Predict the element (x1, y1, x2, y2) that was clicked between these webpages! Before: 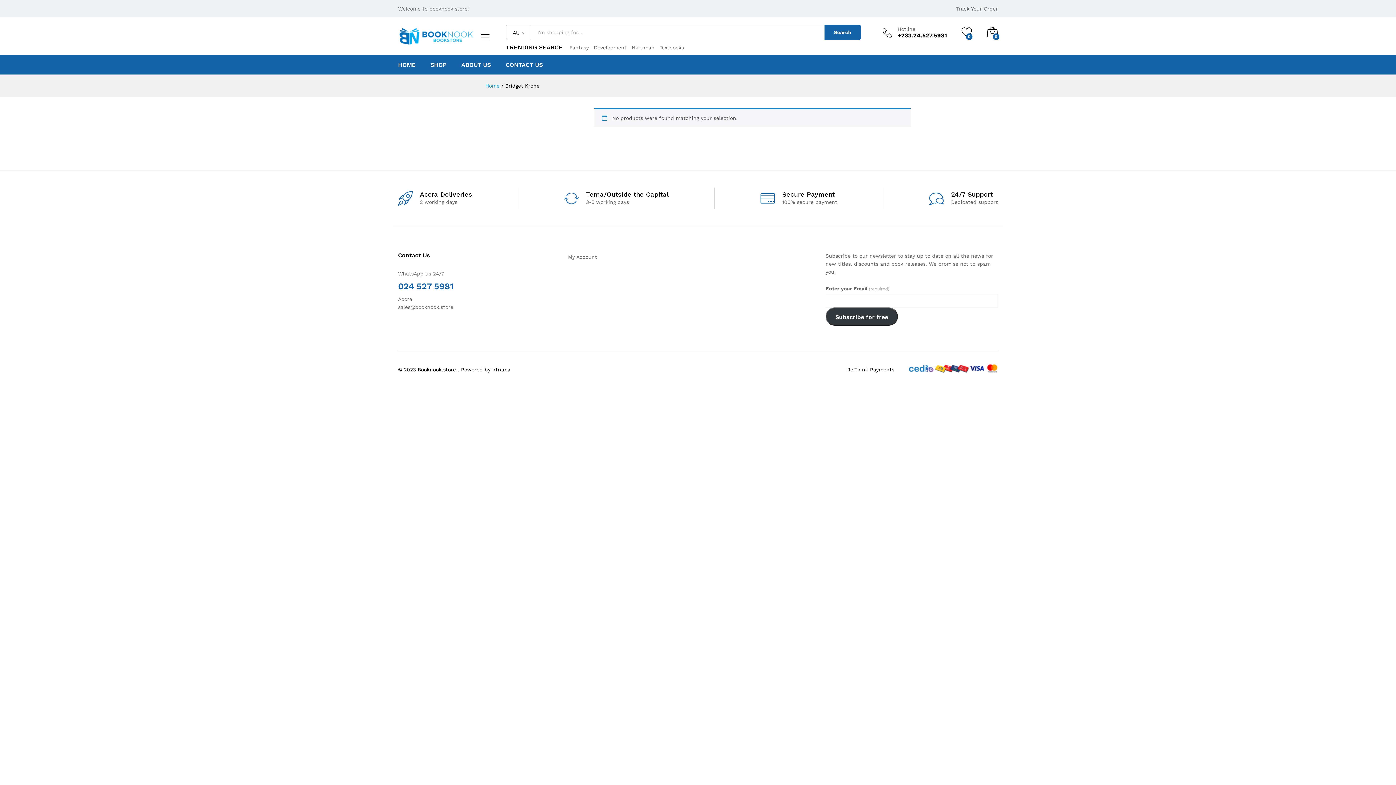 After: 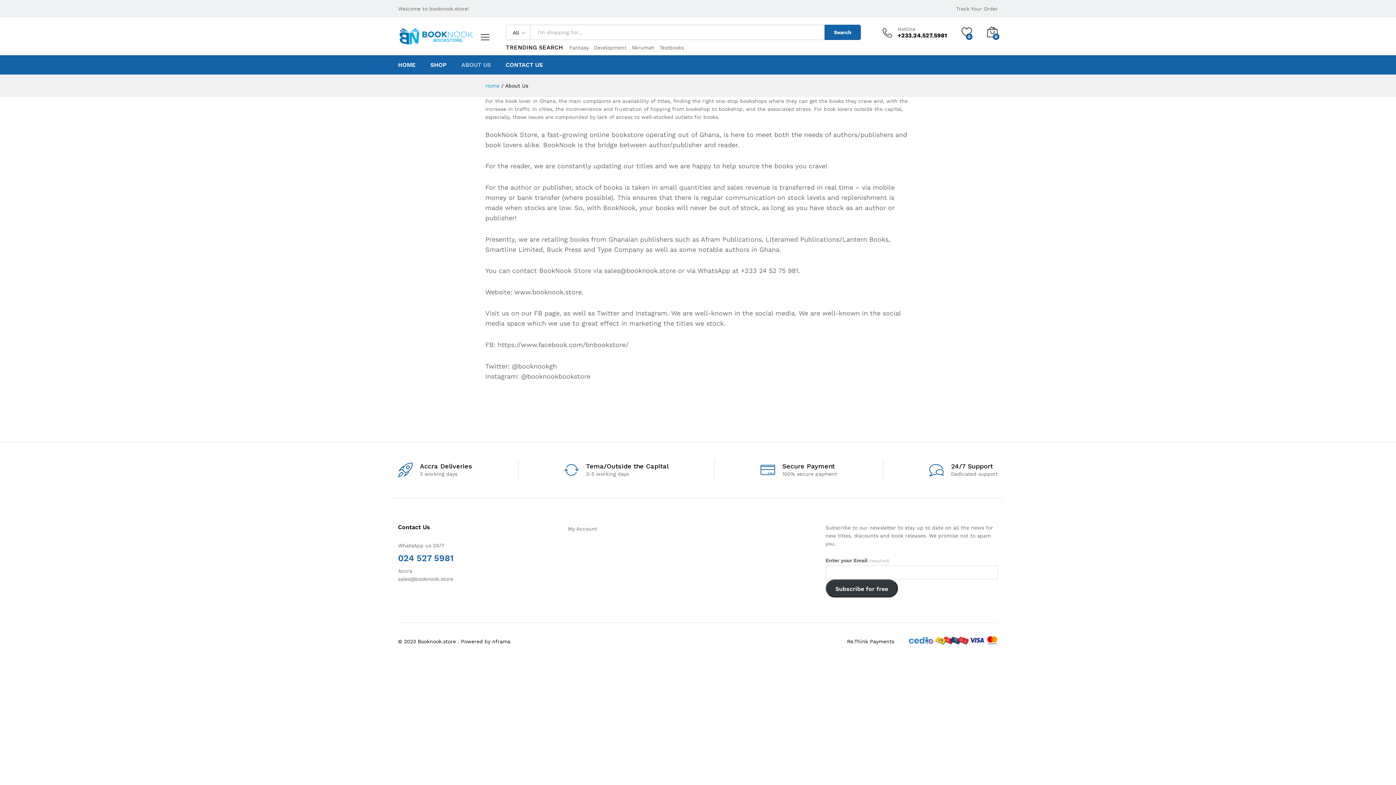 Action: bbox: (461, 62, 490, 68) label: ABOUT US